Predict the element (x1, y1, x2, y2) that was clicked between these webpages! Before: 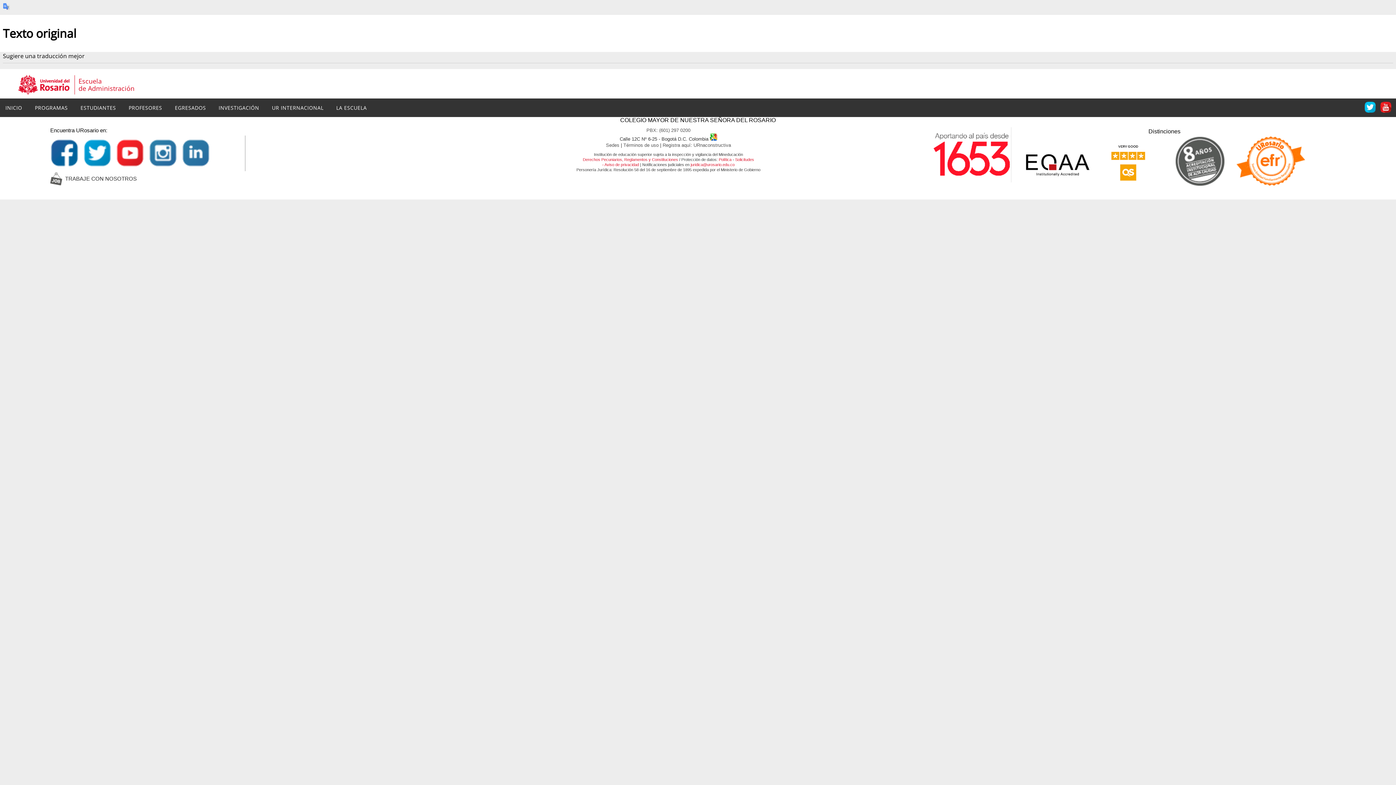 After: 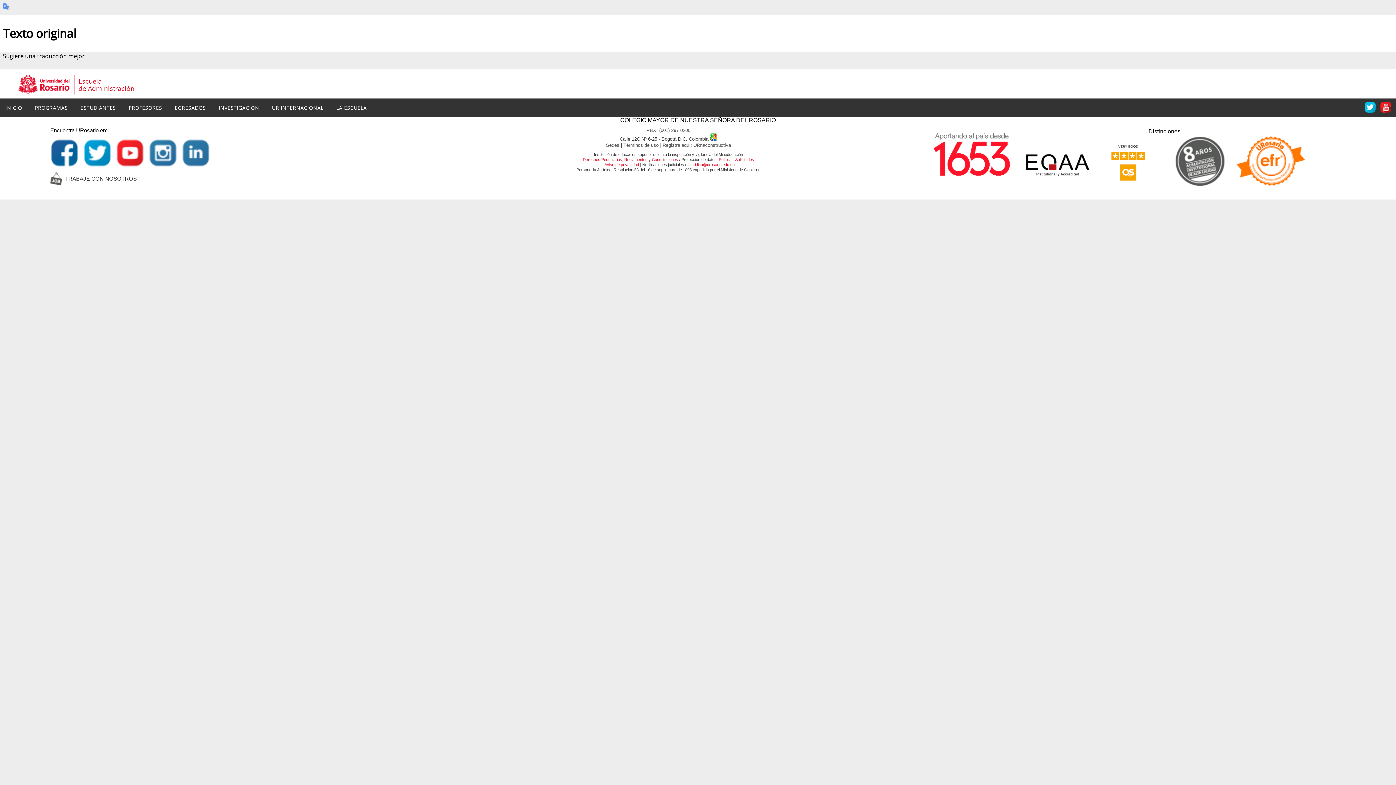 Action: label: juridica@urosario.edu.co bbox: (690, 162, 734, 166)